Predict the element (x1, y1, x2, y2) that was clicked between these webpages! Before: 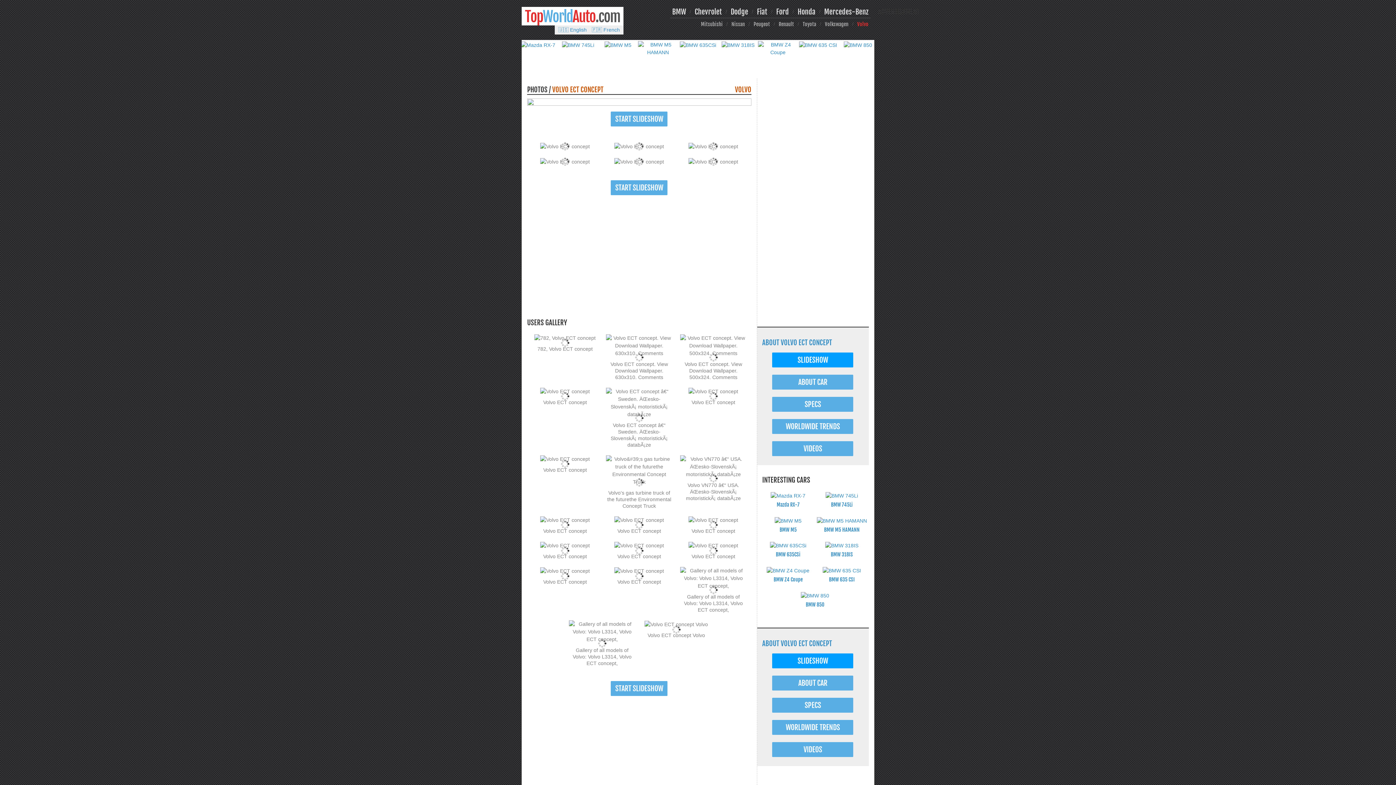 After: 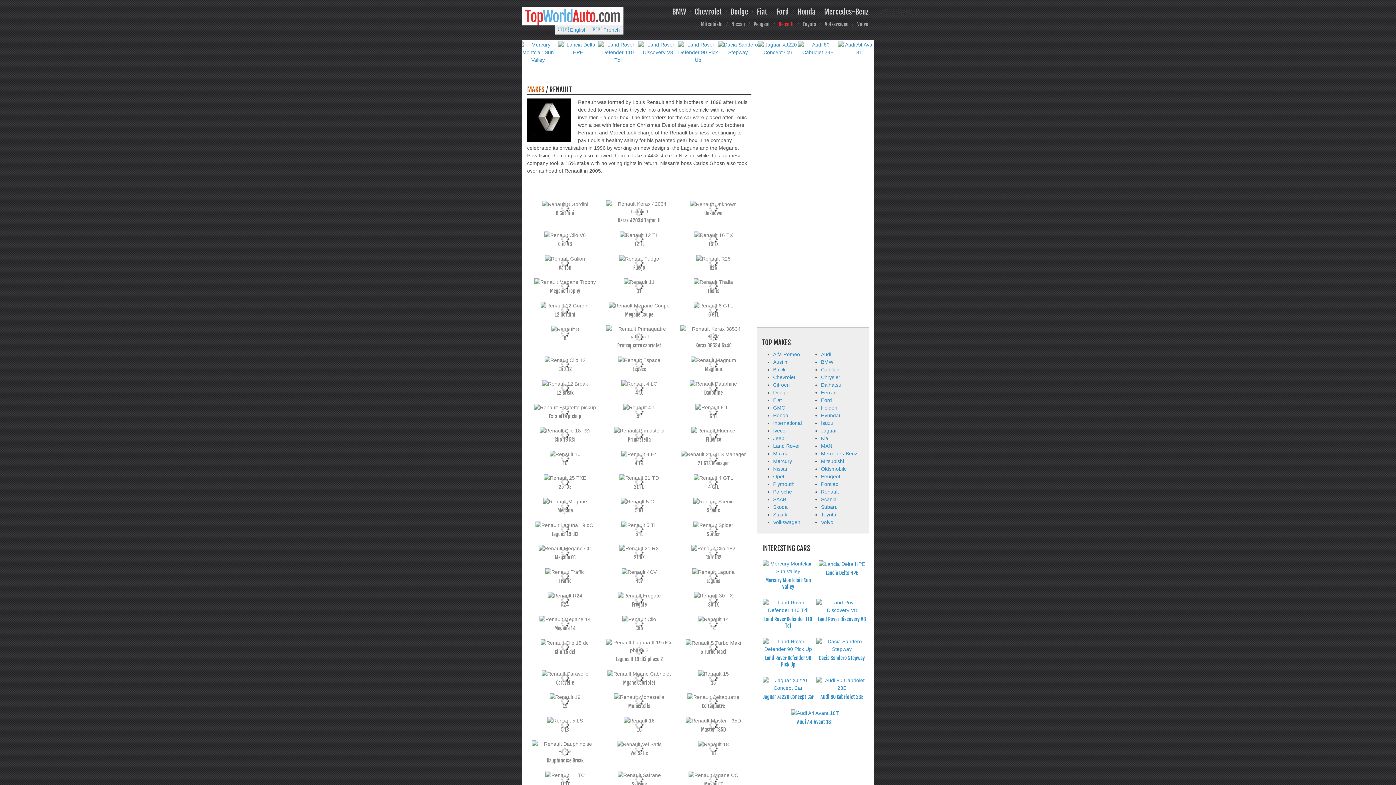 Action: label: Renault bbox: (778, 21, 794, 27)